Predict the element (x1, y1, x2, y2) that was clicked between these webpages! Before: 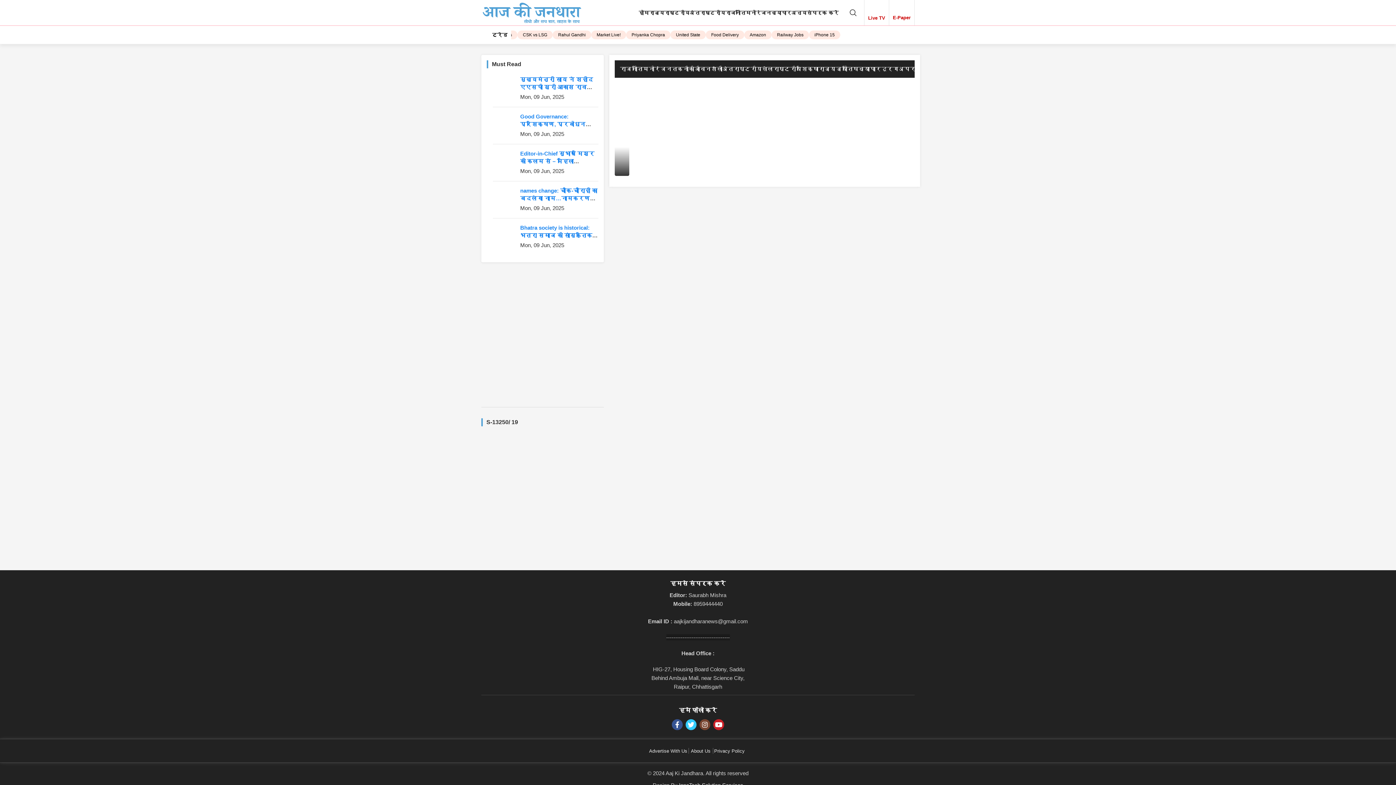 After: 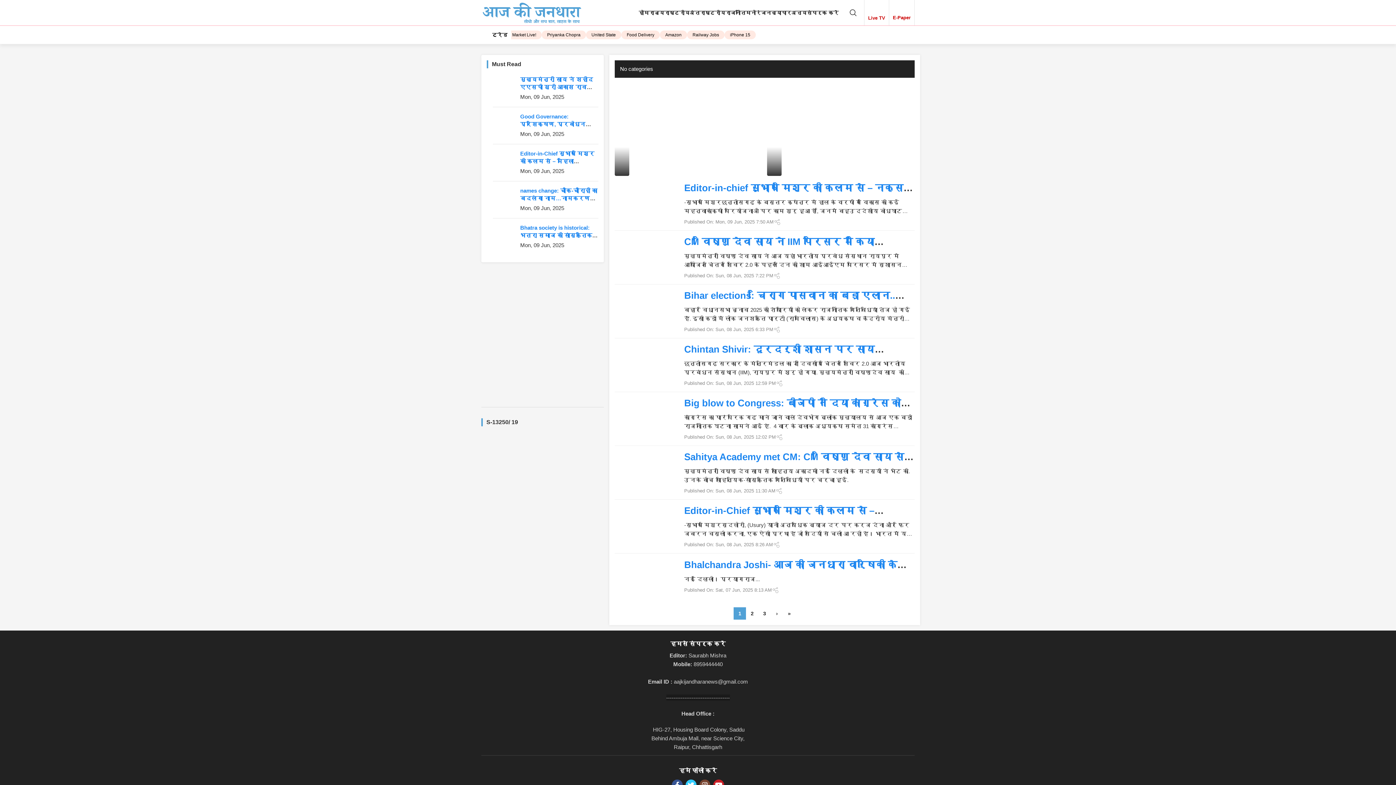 Action: label: राजनीति bbox: (620, 65, 643, 72)